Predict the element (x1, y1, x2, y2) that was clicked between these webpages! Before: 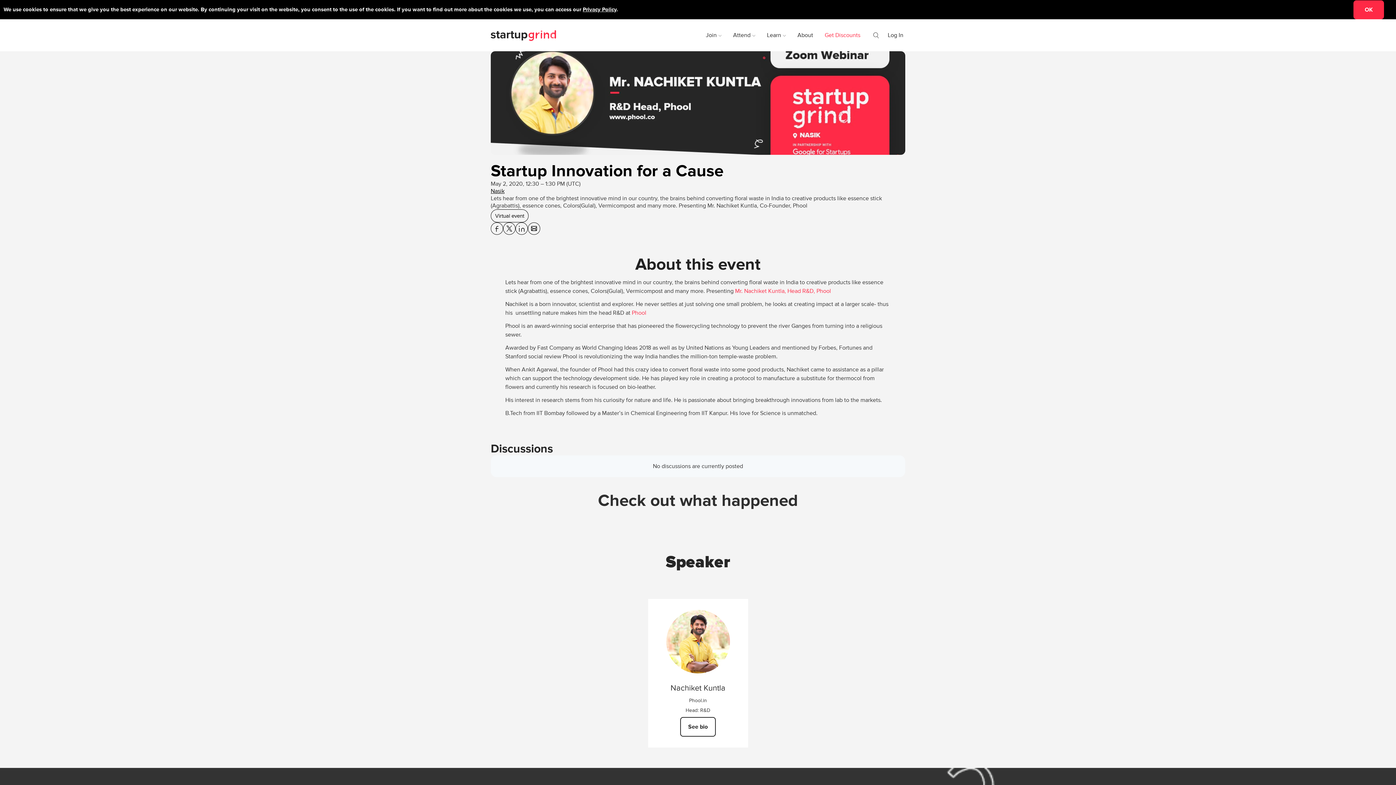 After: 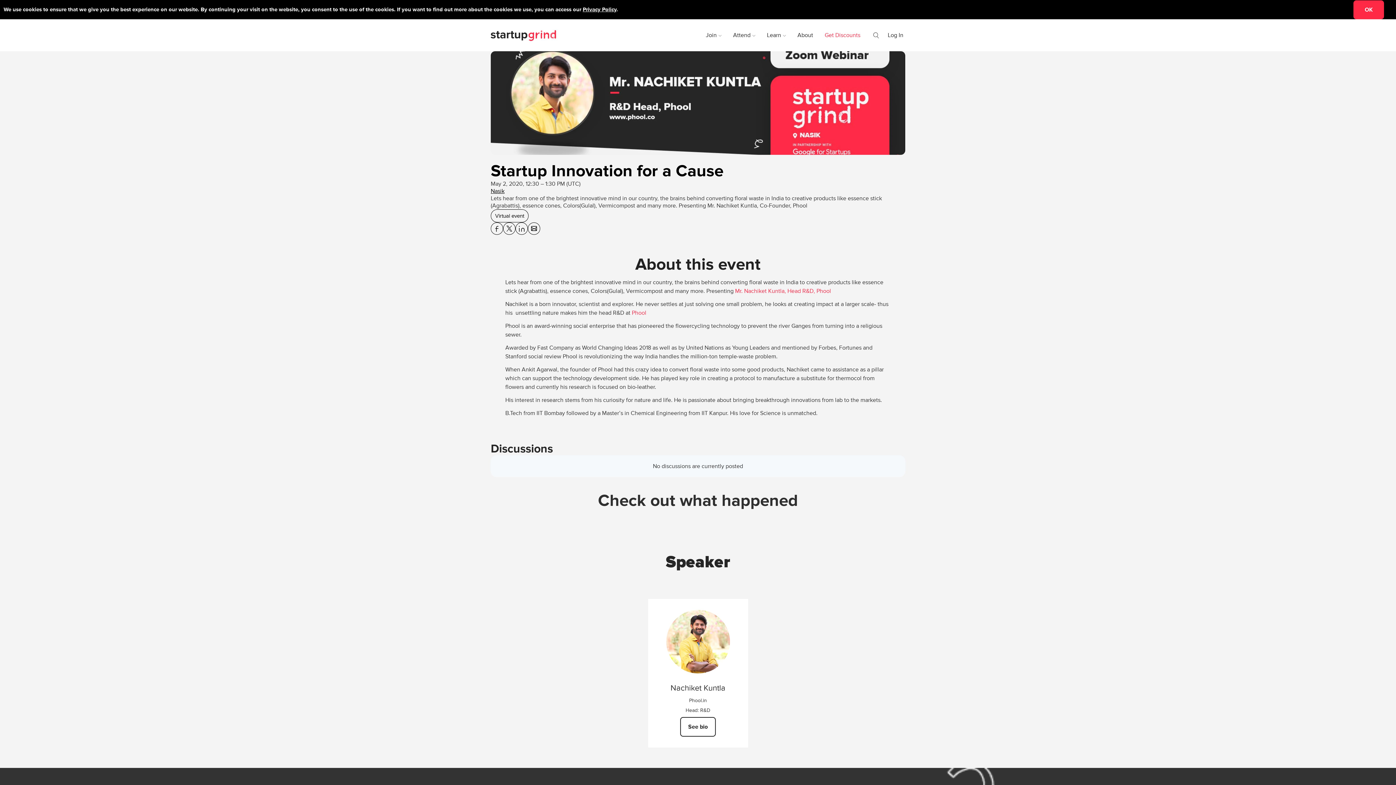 Action: label: Share Startup Innovation for a Cause on Email bbox: (528, 222, 540, 234)